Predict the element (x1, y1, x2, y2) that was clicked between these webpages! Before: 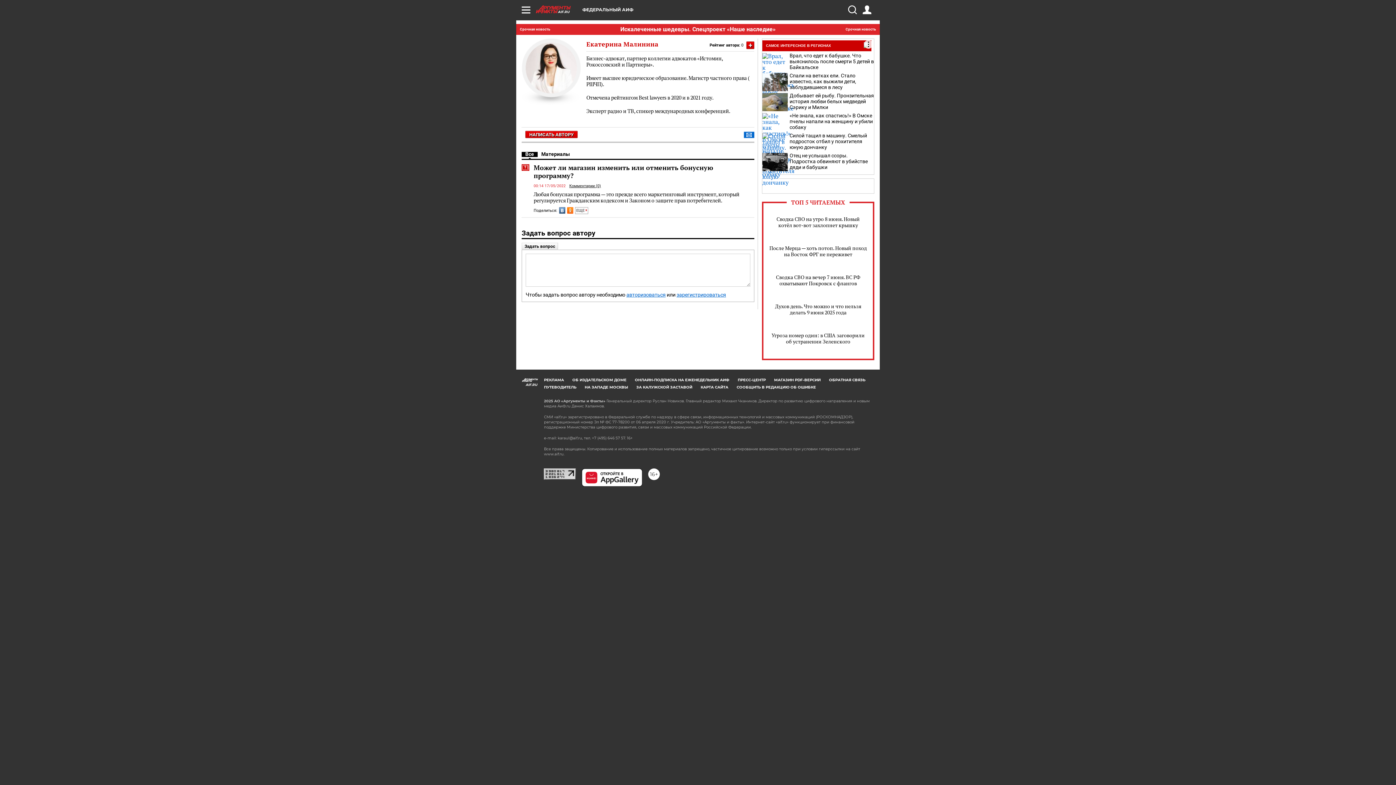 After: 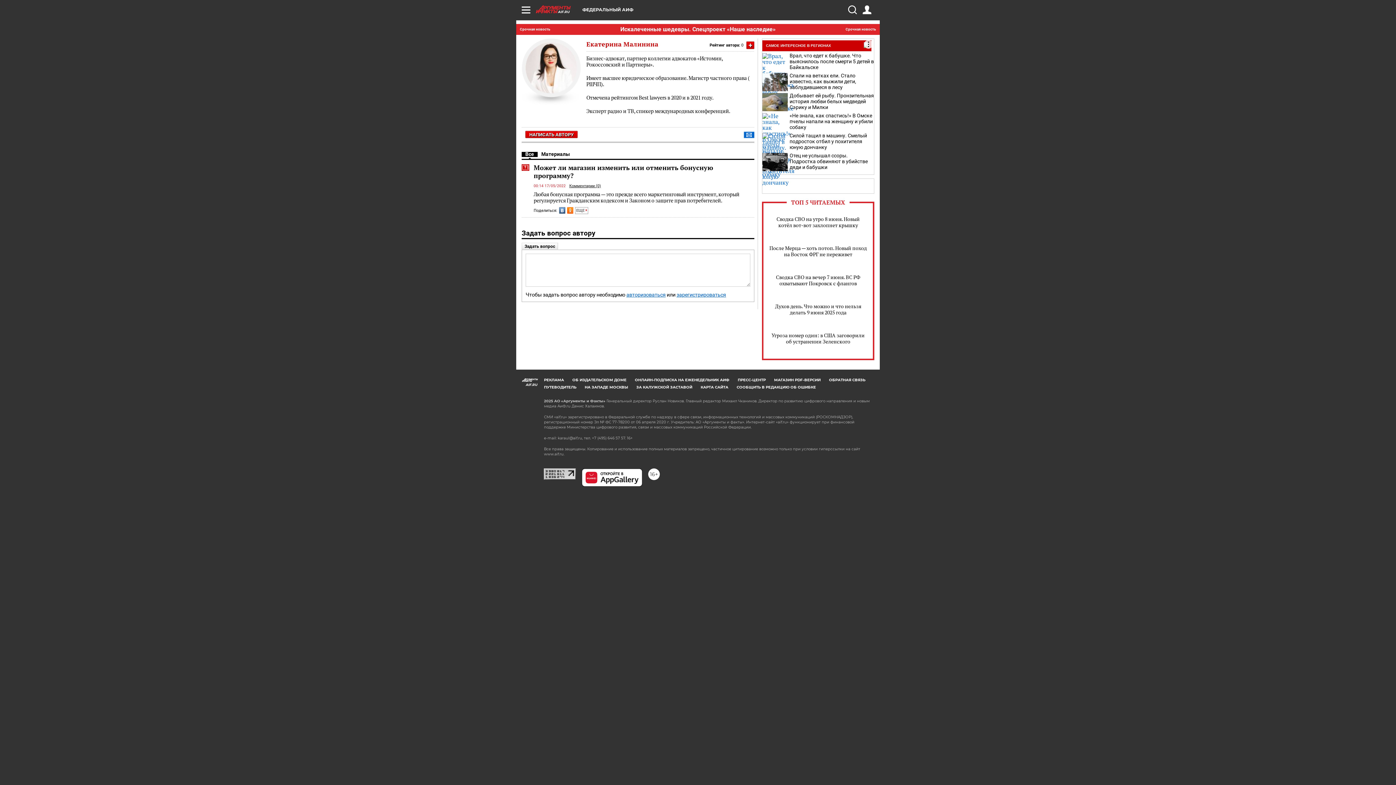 Action: bbox: (567, 207, 573, 213)